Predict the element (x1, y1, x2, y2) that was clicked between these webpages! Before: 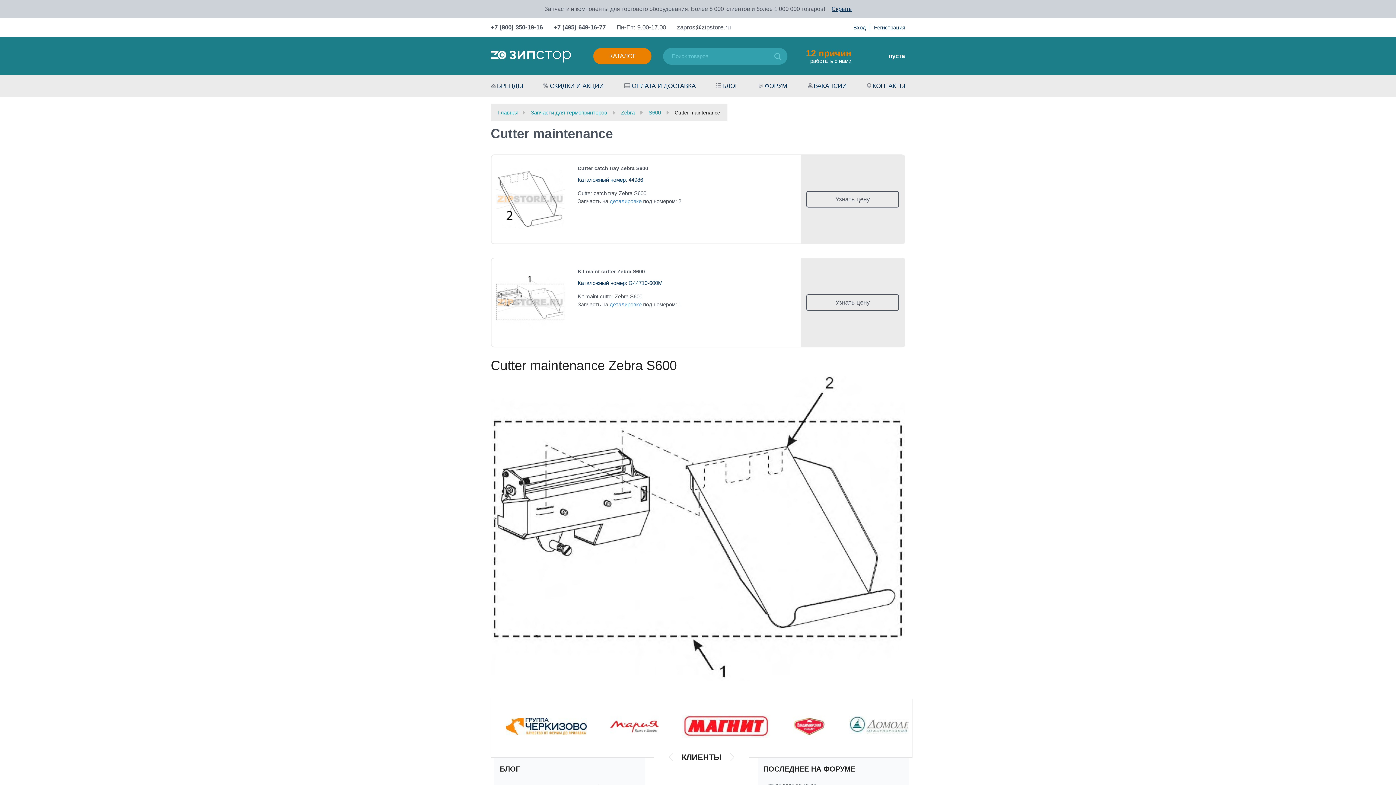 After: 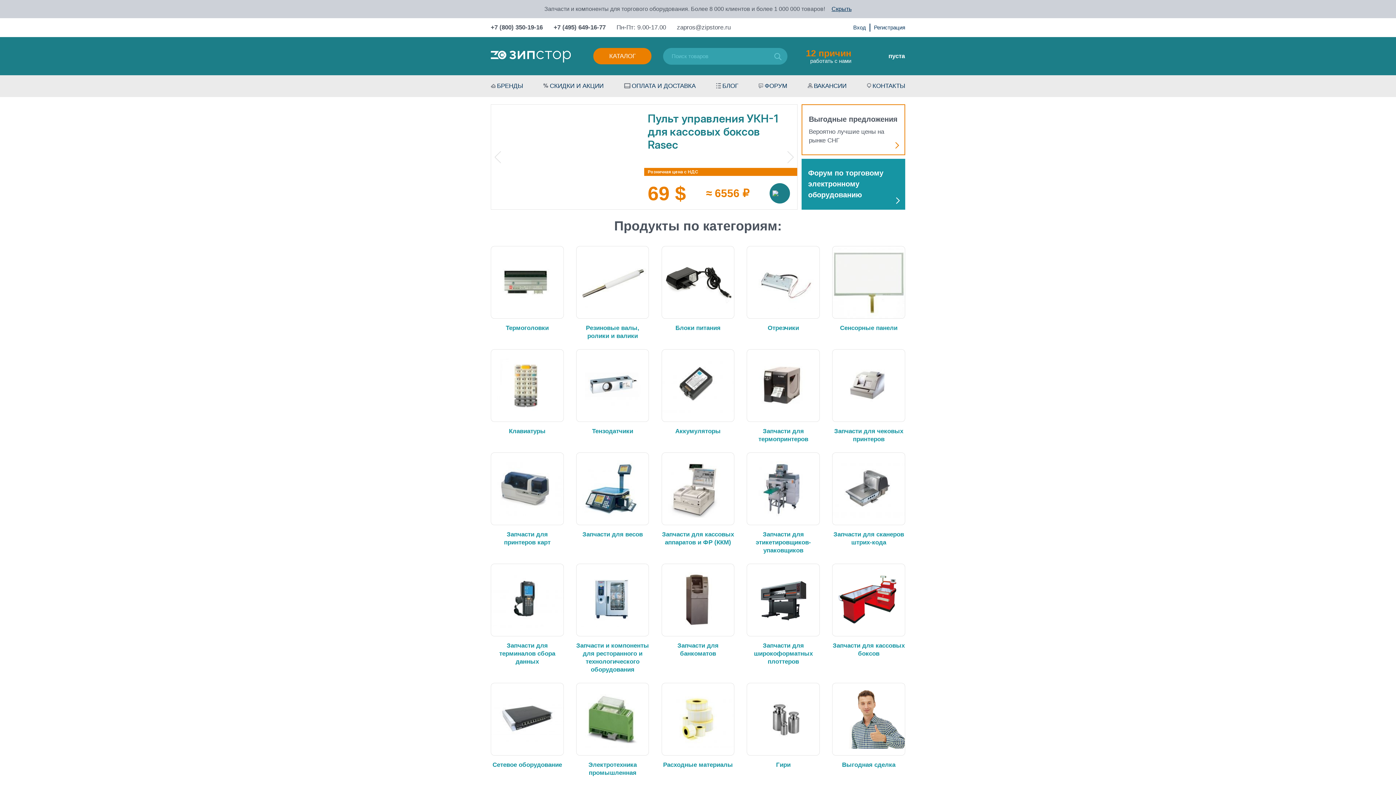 Action: bbox: (490, 52, 570, 58)